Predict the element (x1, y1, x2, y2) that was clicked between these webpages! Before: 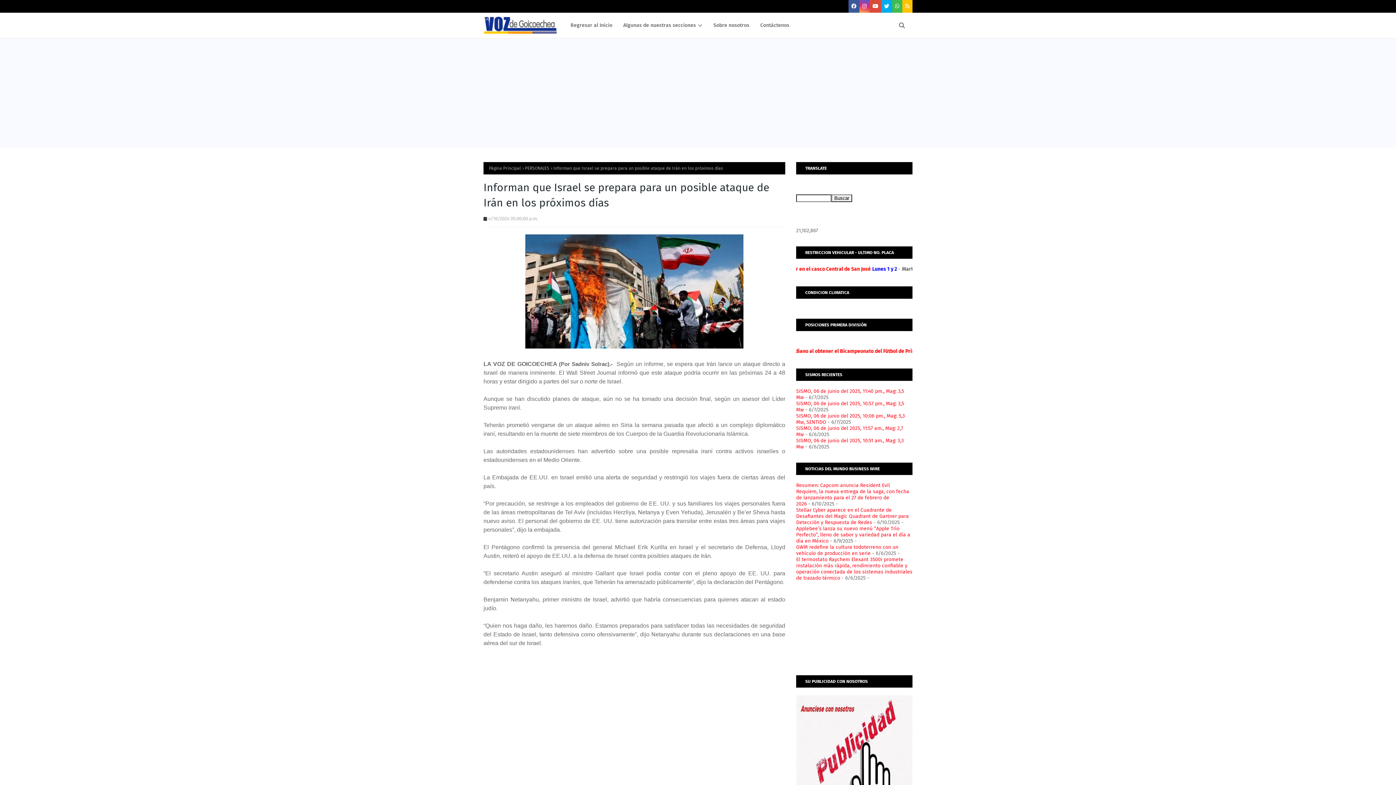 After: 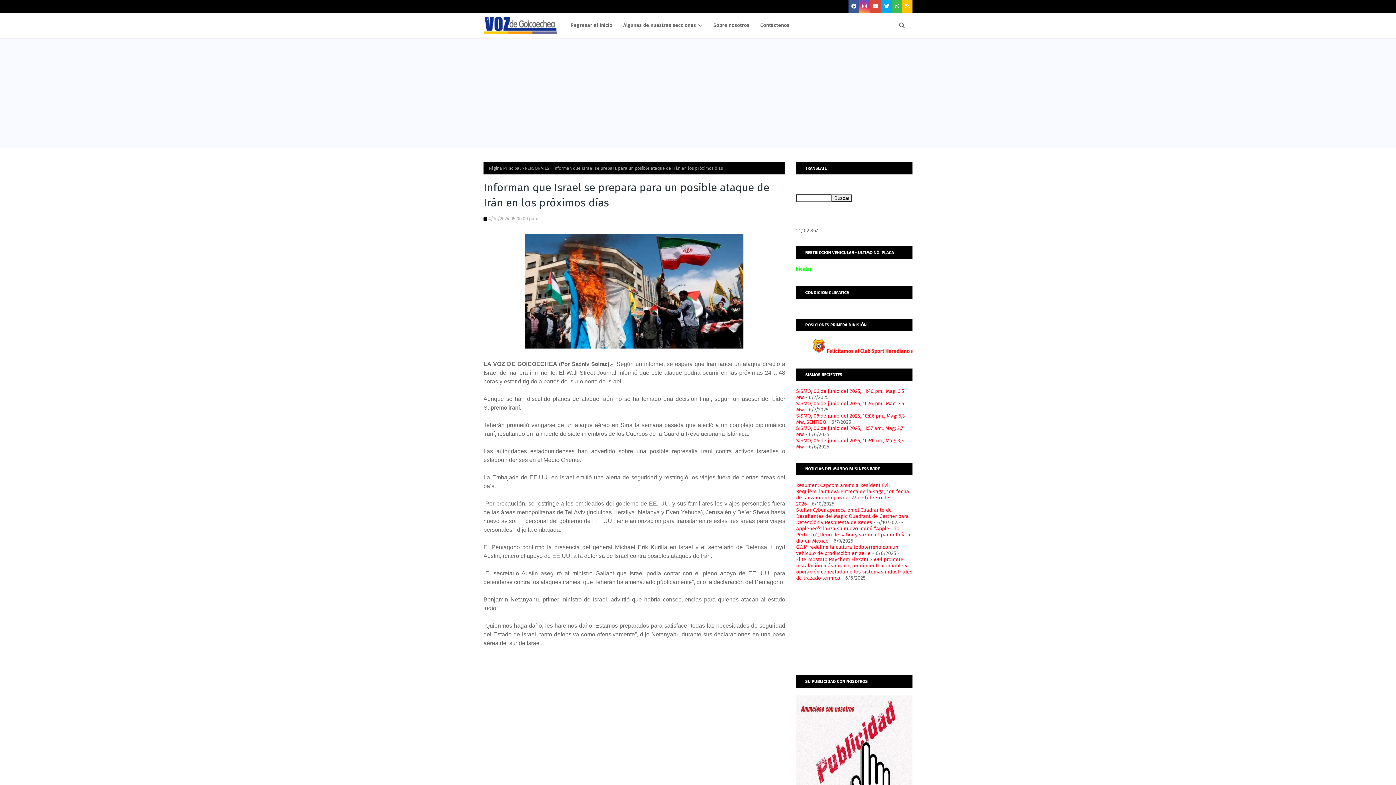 Action: label: Resumen: Capcom anuncia Resident Evil Requiem, la nueva entrega de la saga, con fecha de lanzamiento para el 27 de febrero de 2026 bbox: (796, 482, 909, 507)